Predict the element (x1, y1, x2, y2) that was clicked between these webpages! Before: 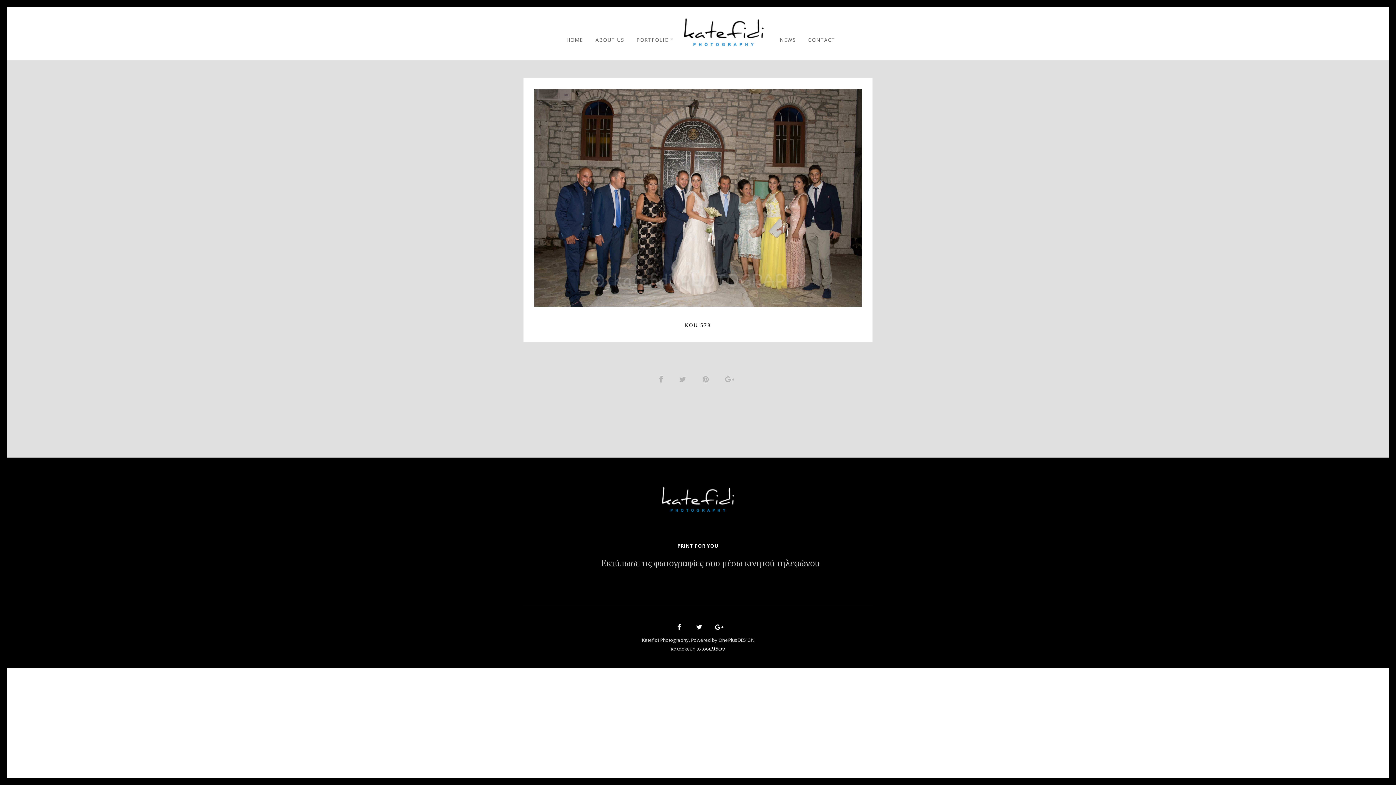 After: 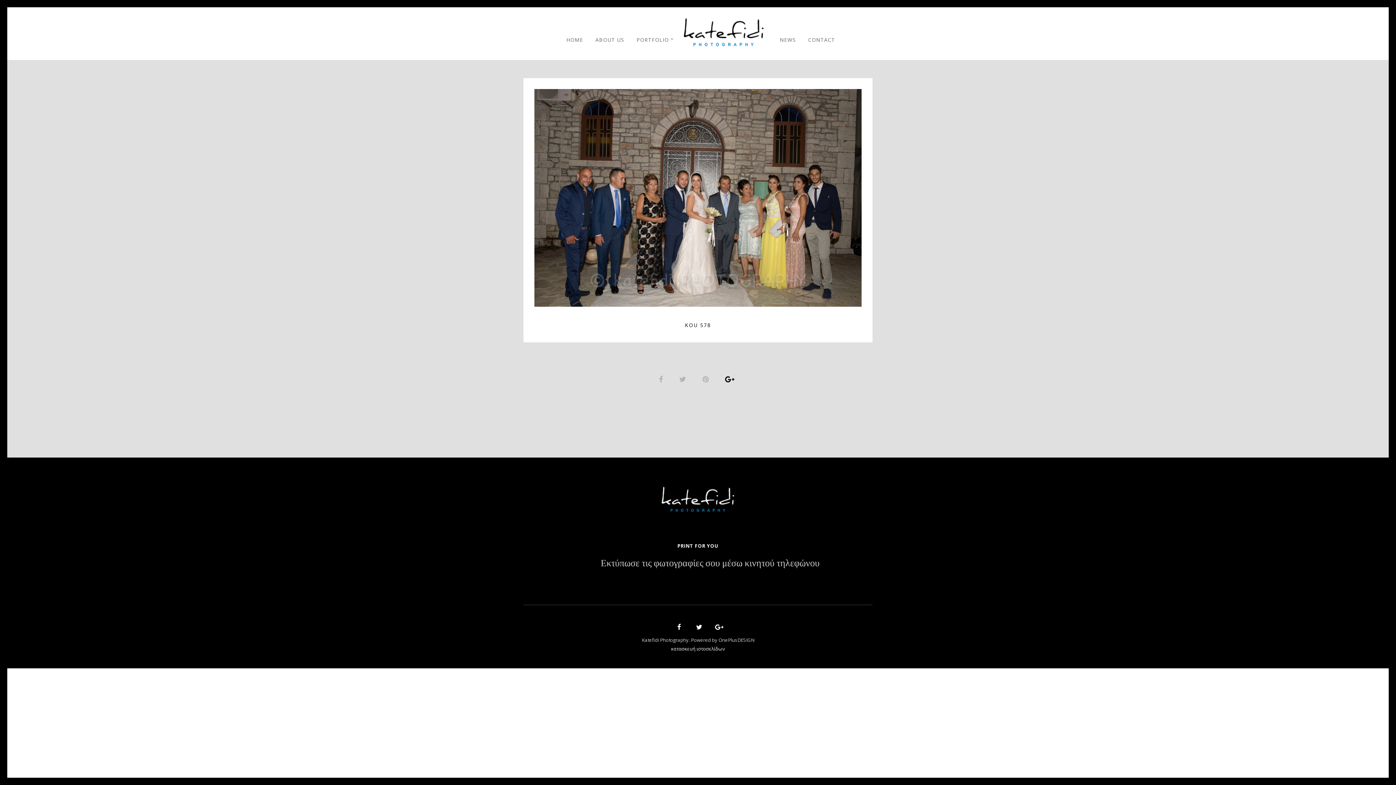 Action: bbox: (722, 372, 739, 384)